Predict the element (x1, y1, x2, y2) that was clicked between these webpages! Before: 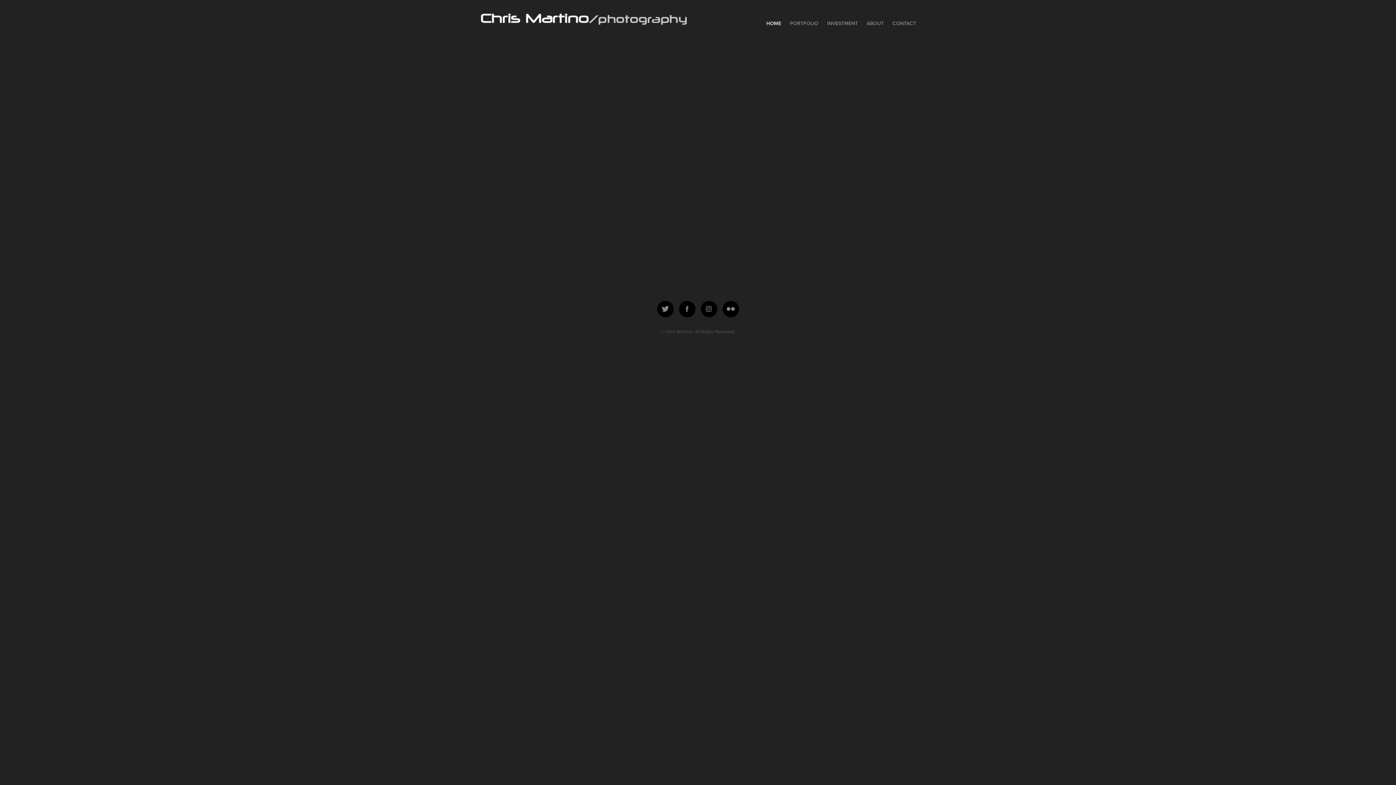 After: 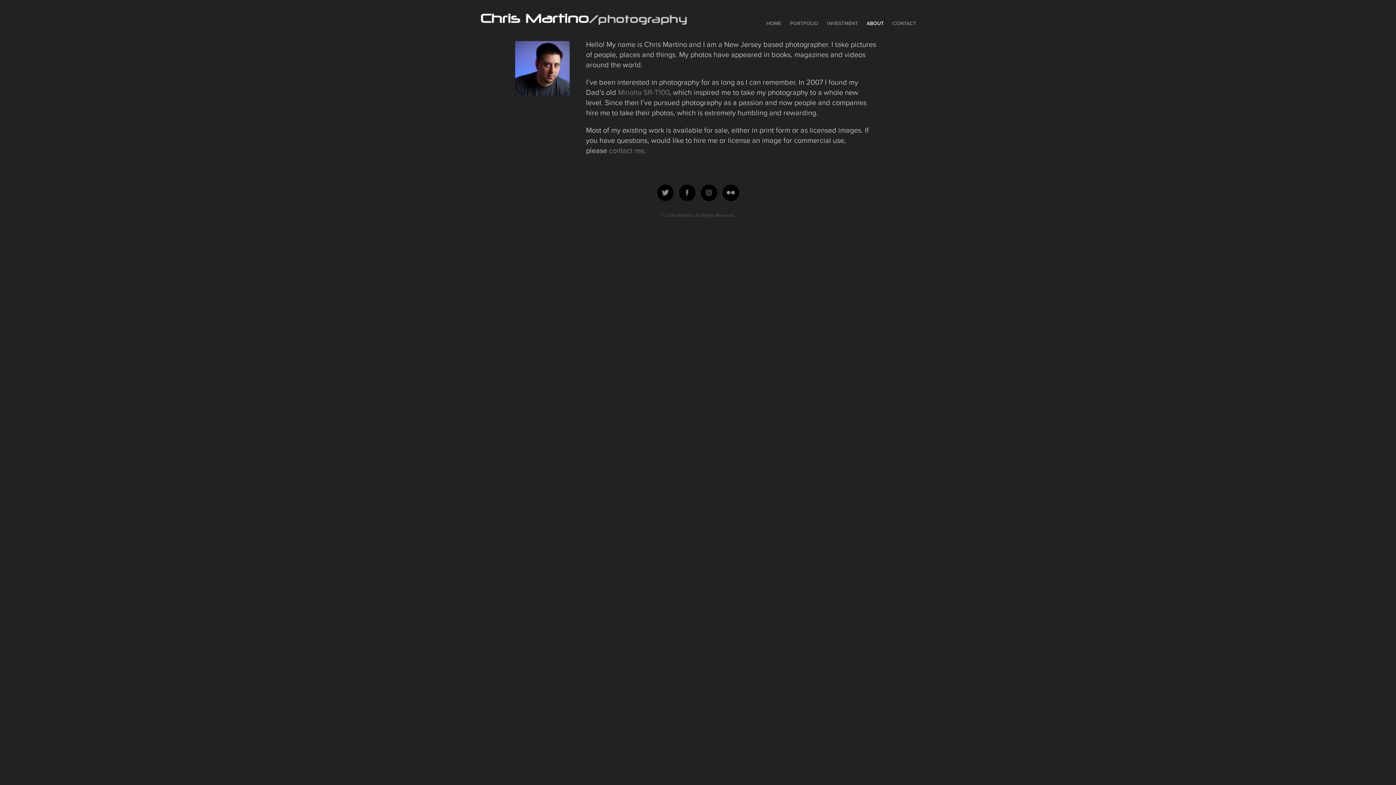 Action: label: ABOUT bbox: (866, 19, 884, 26)